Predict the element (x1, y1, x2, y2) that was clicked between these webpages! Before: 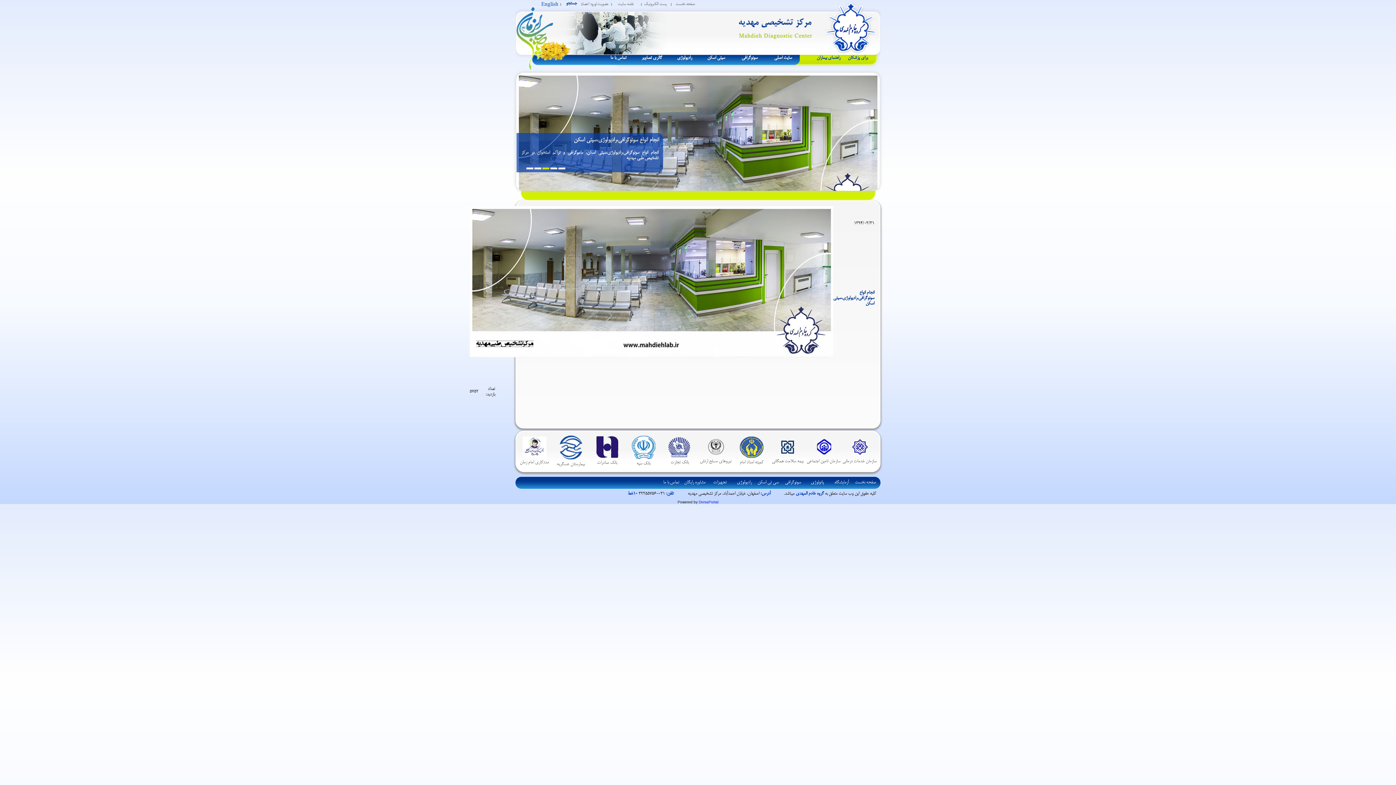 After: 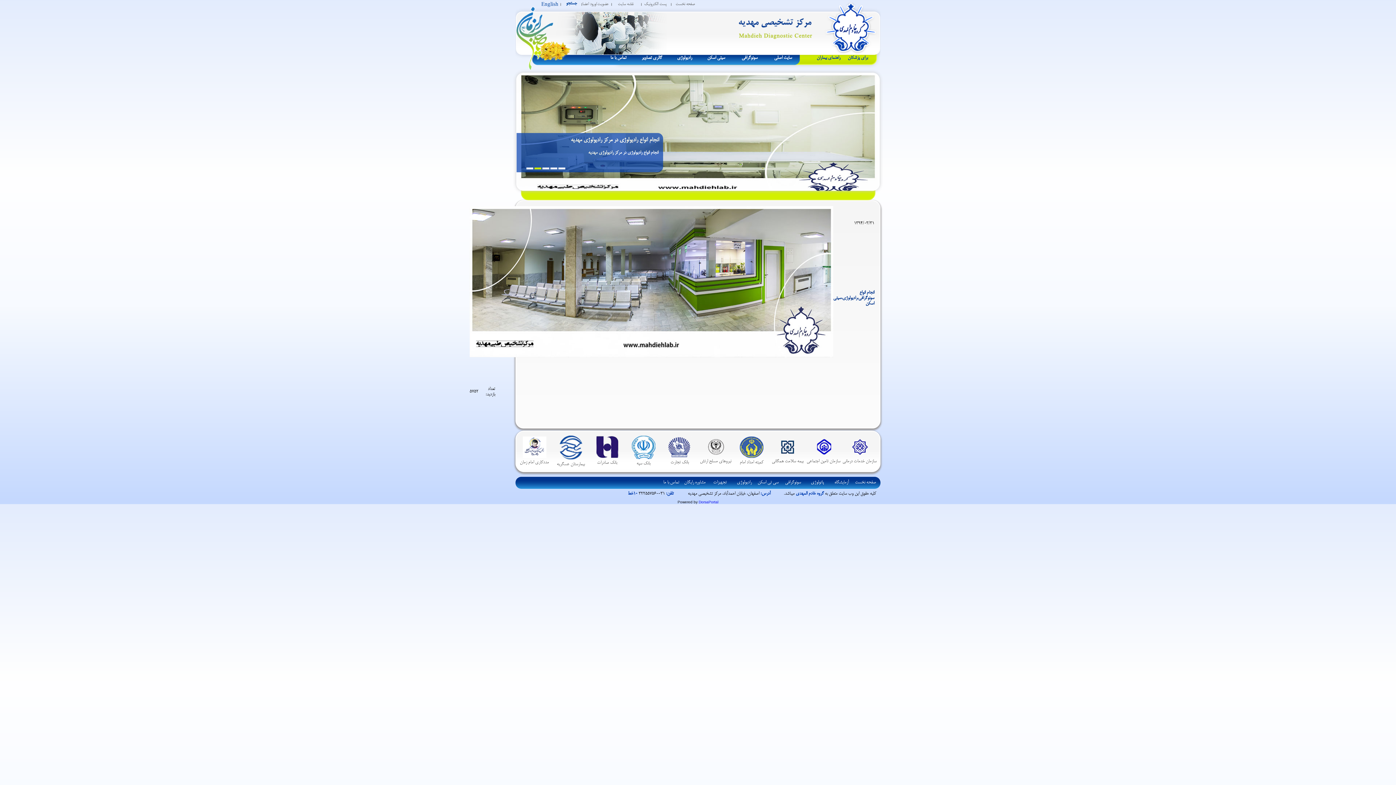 Action: bbox: (704, 453, 727, 459)